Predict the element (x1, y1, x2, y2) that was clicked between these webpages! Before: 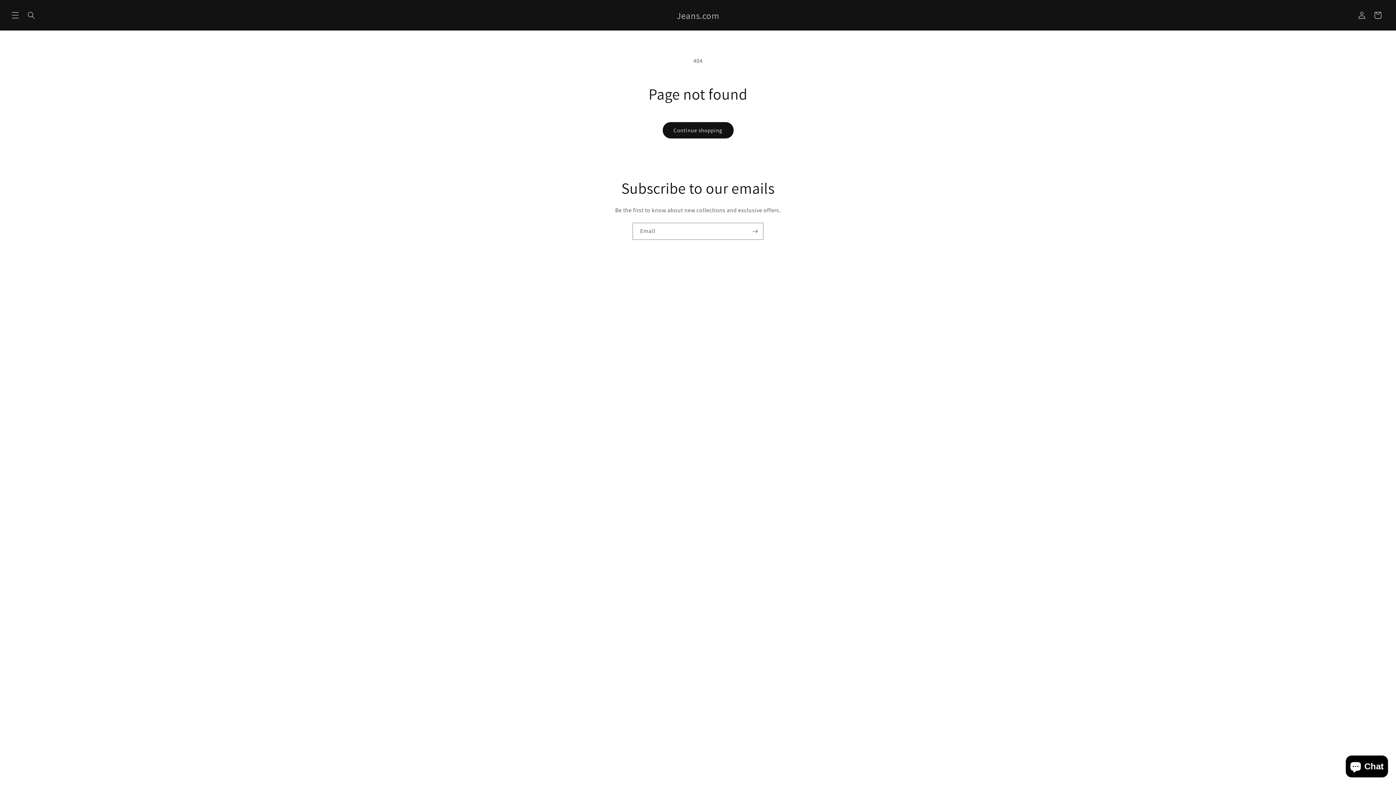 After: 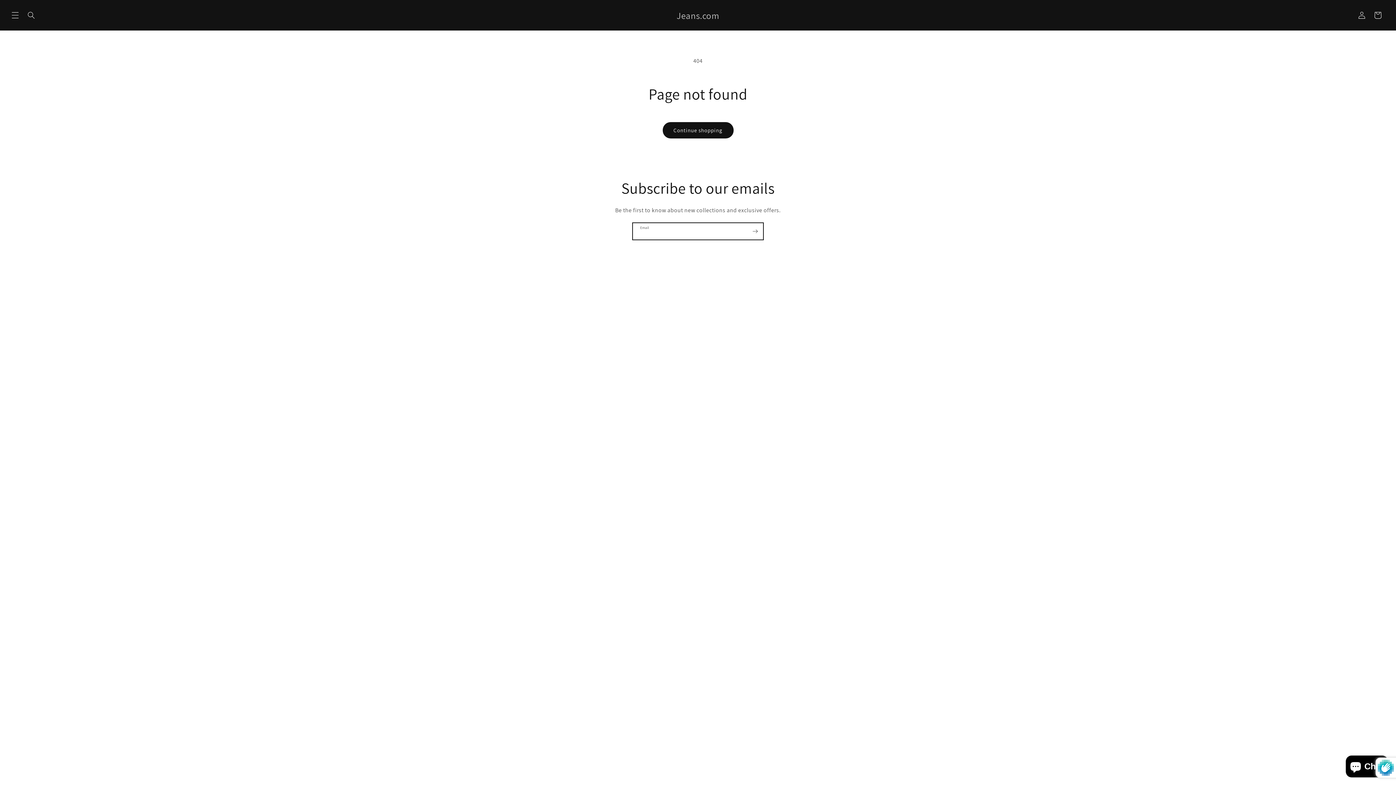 Action: bbox: (747, 222, 763, 240) label: Subscribe